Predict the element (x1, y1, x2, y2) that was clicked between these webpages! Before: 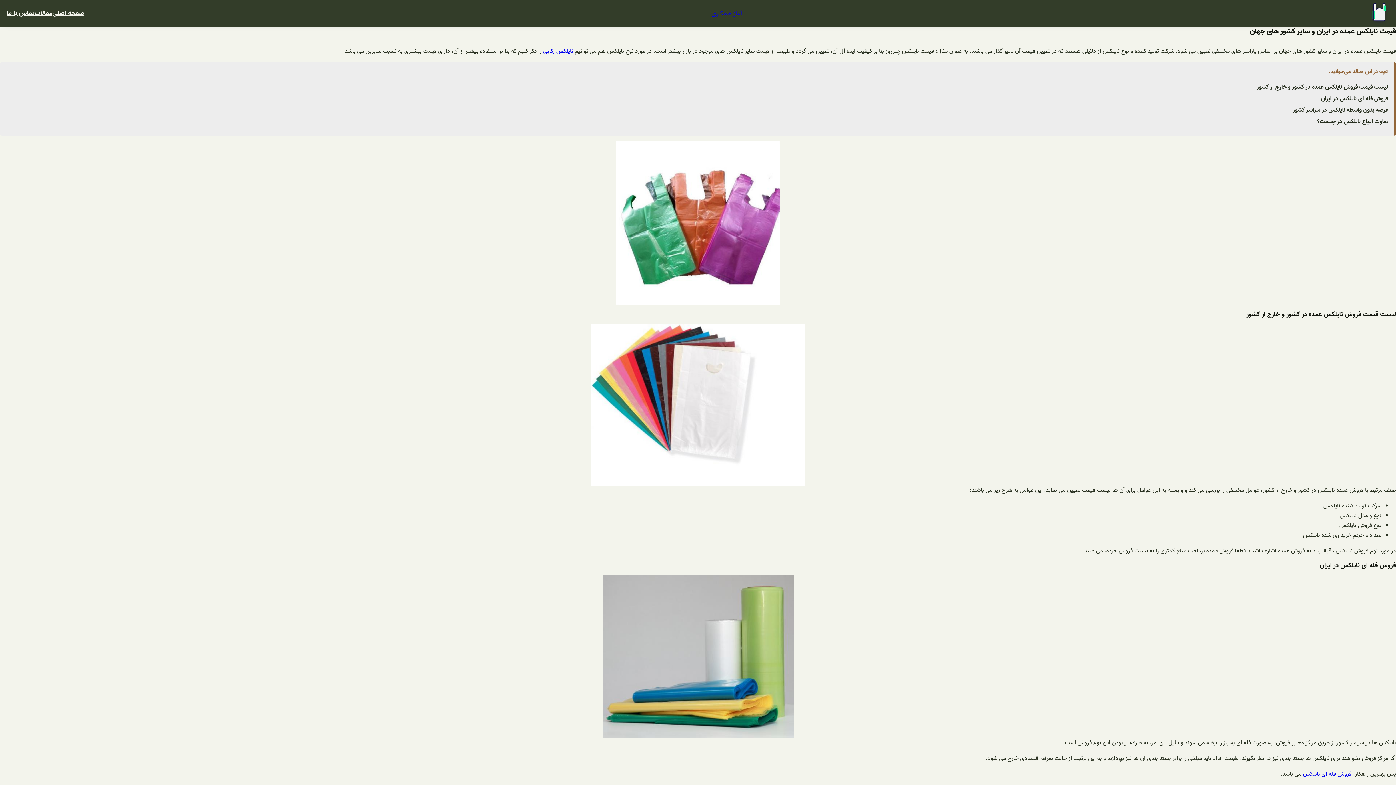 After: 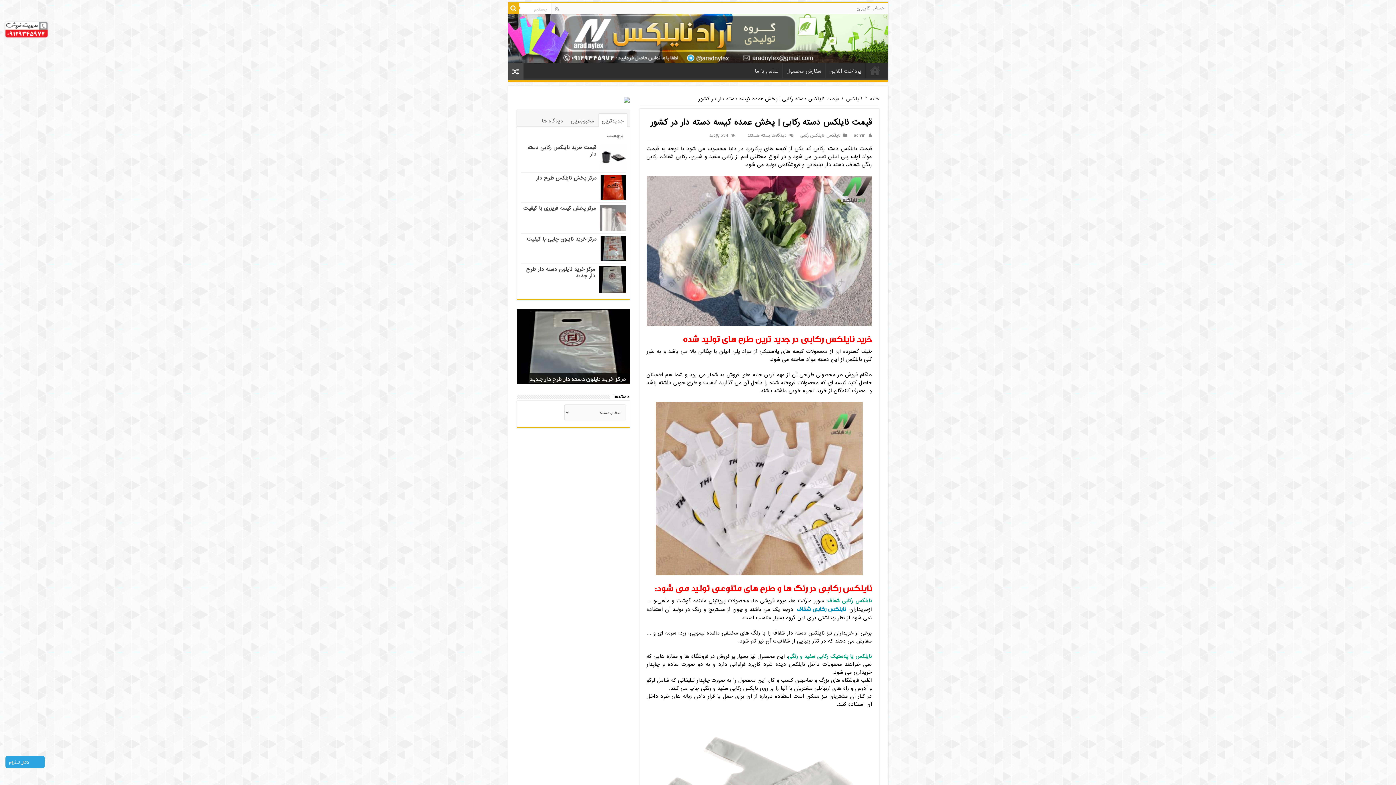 Action: bbox: (543, 46, 573, 56) label: نایلکس رکابی